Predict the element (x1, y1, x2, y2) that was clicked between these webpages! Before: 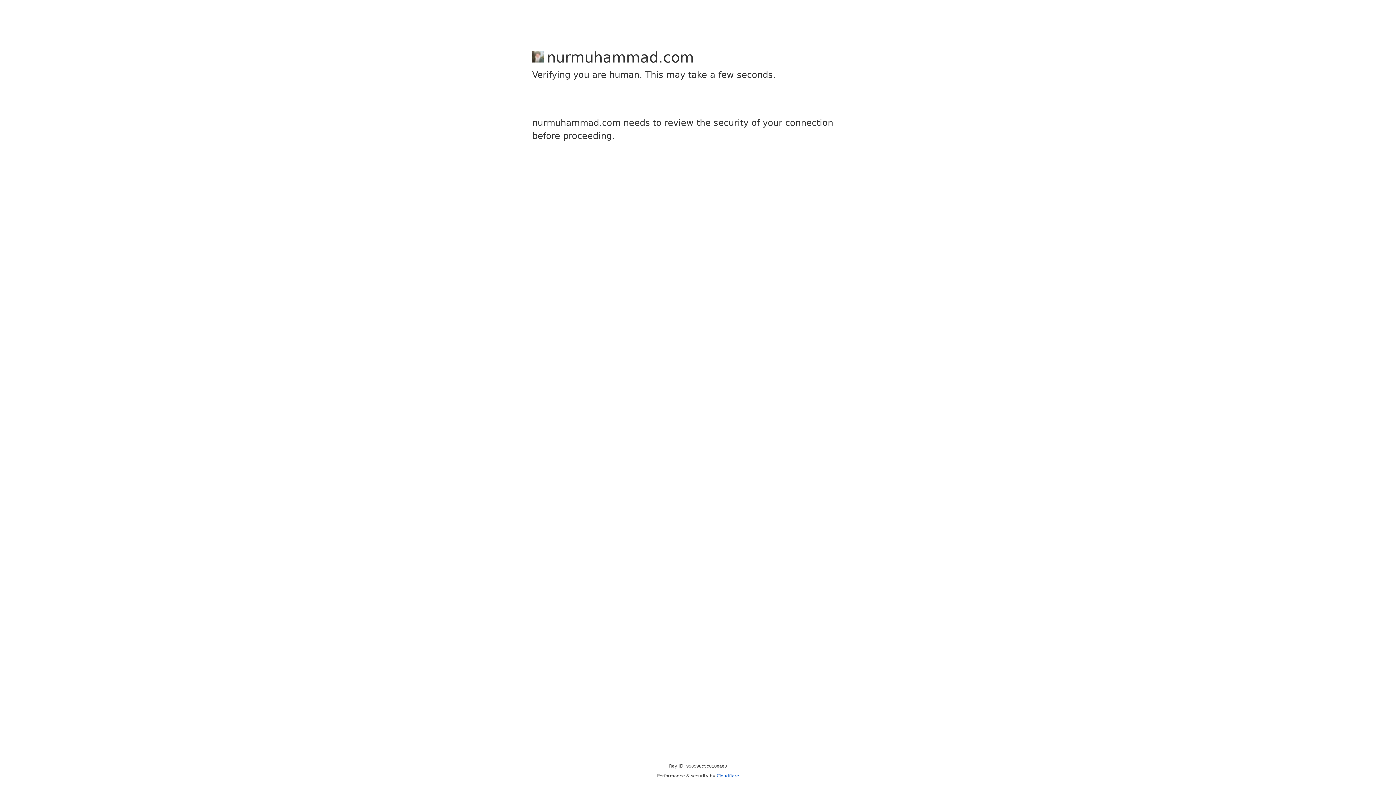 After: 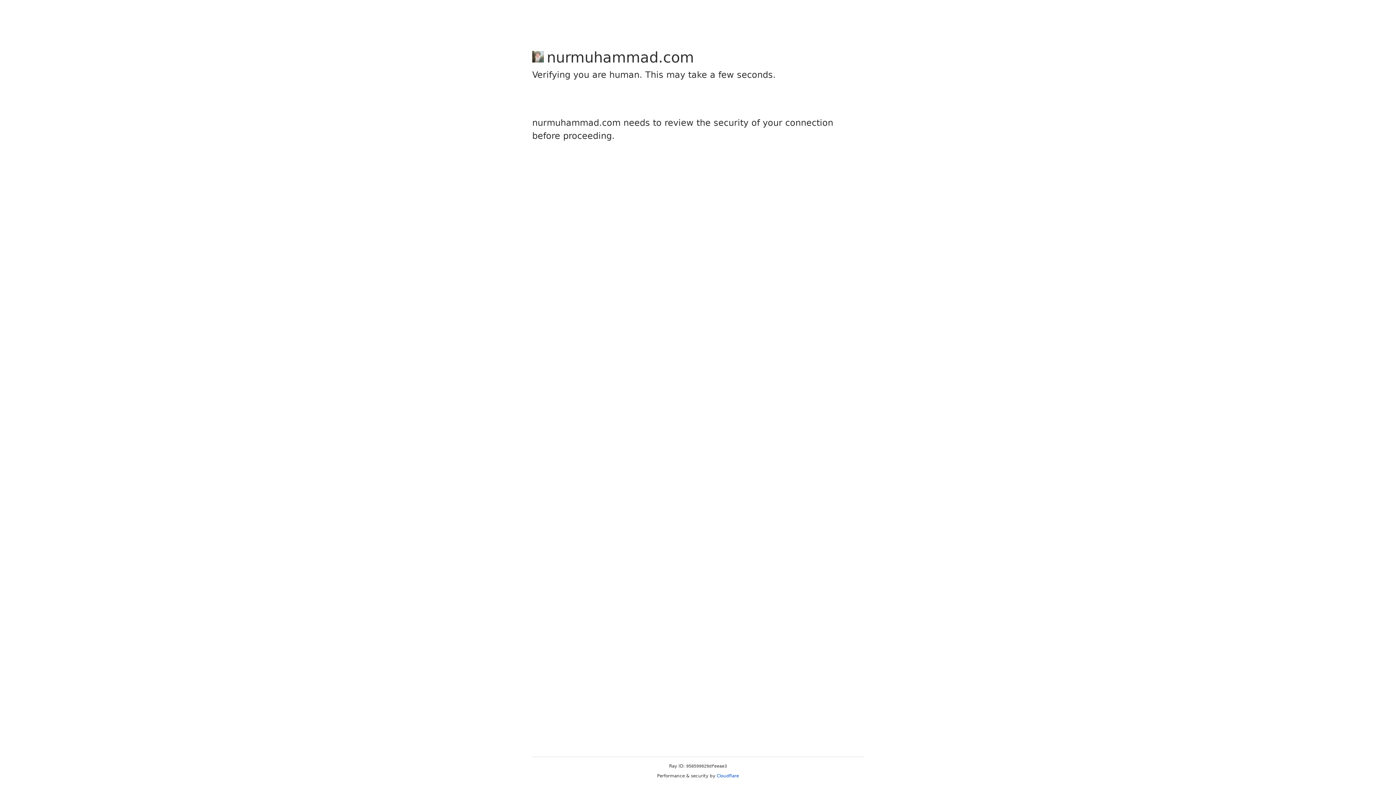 Action: bbox: (716, 773, 739, 778) label: Cloudflare